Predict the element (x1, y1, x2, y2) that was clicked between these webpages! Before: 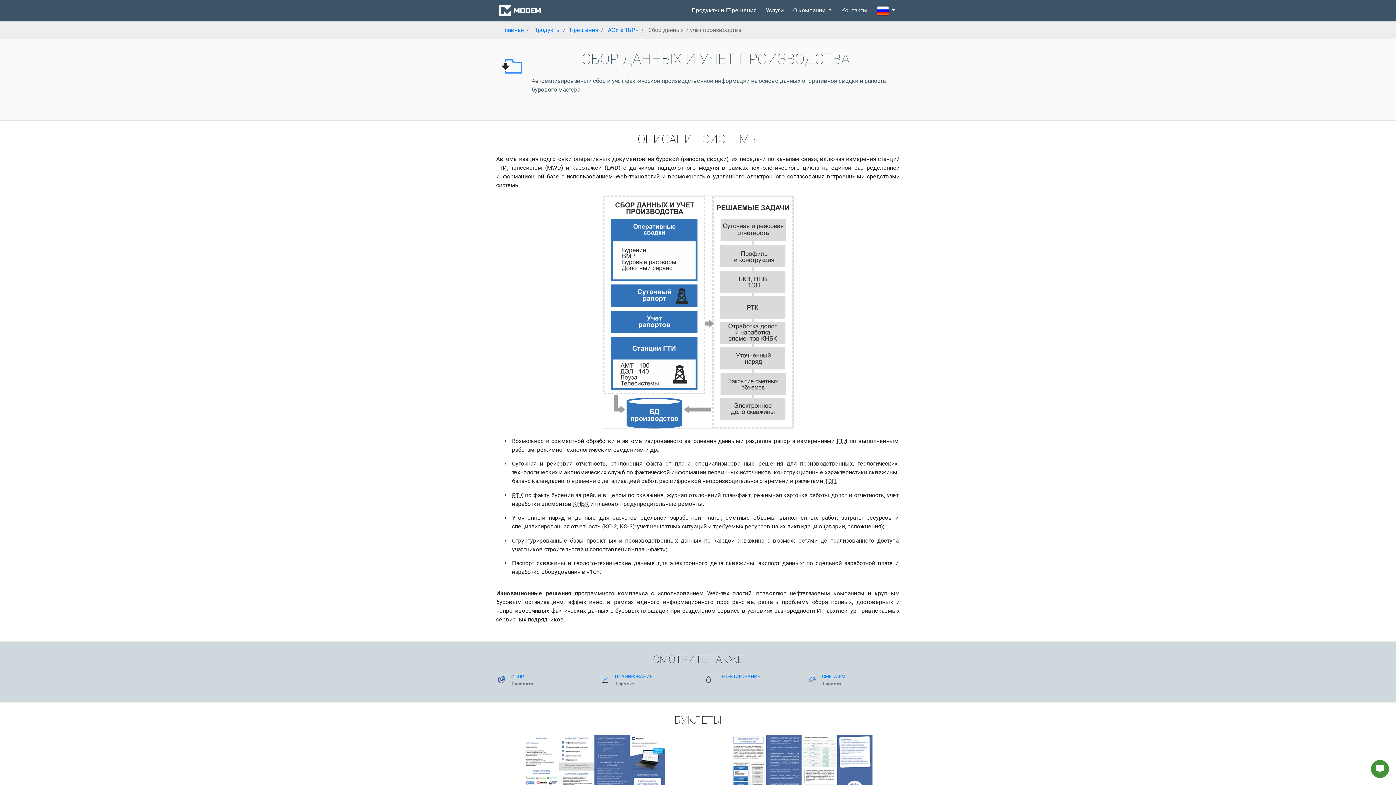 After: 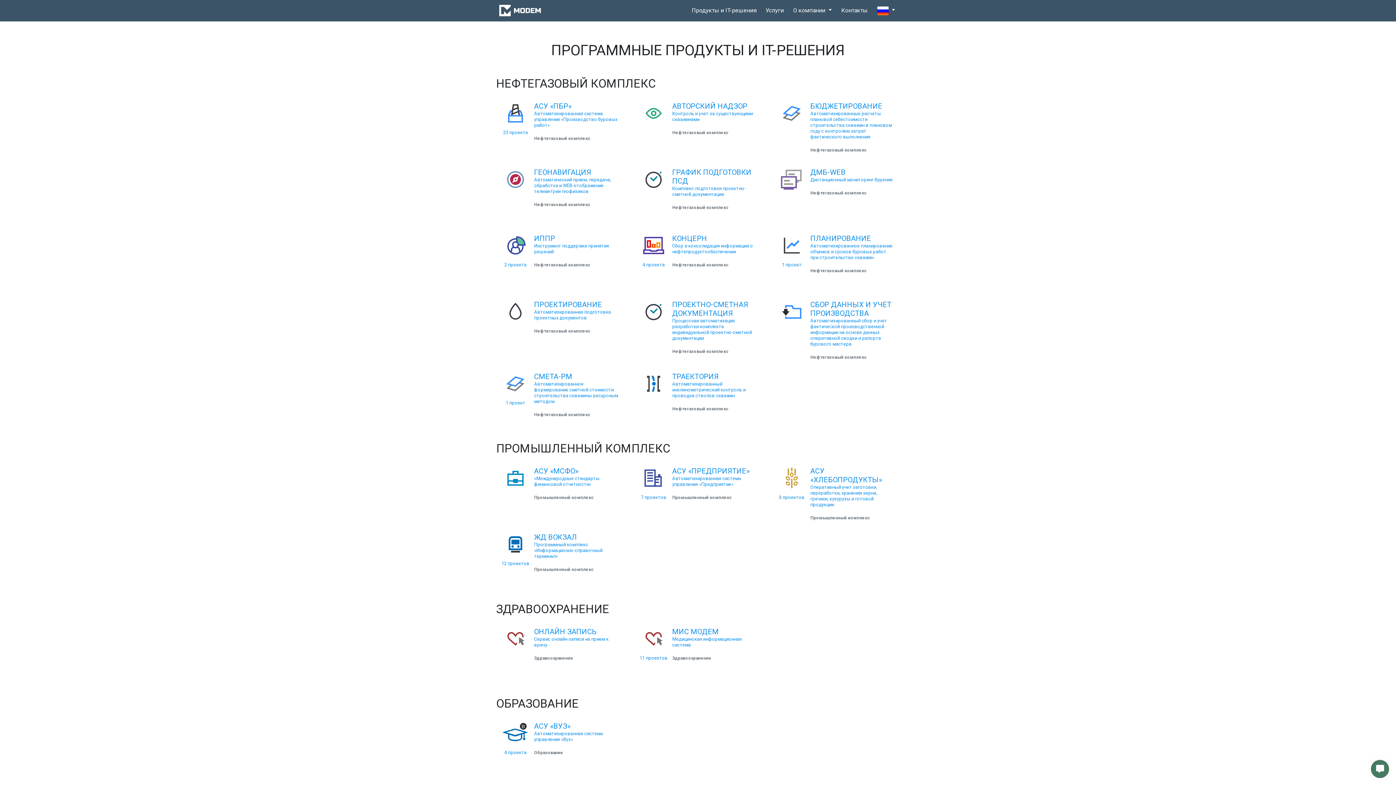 Action: bbox: (533, 26, 598, 33) label: Продукты и IT-решения